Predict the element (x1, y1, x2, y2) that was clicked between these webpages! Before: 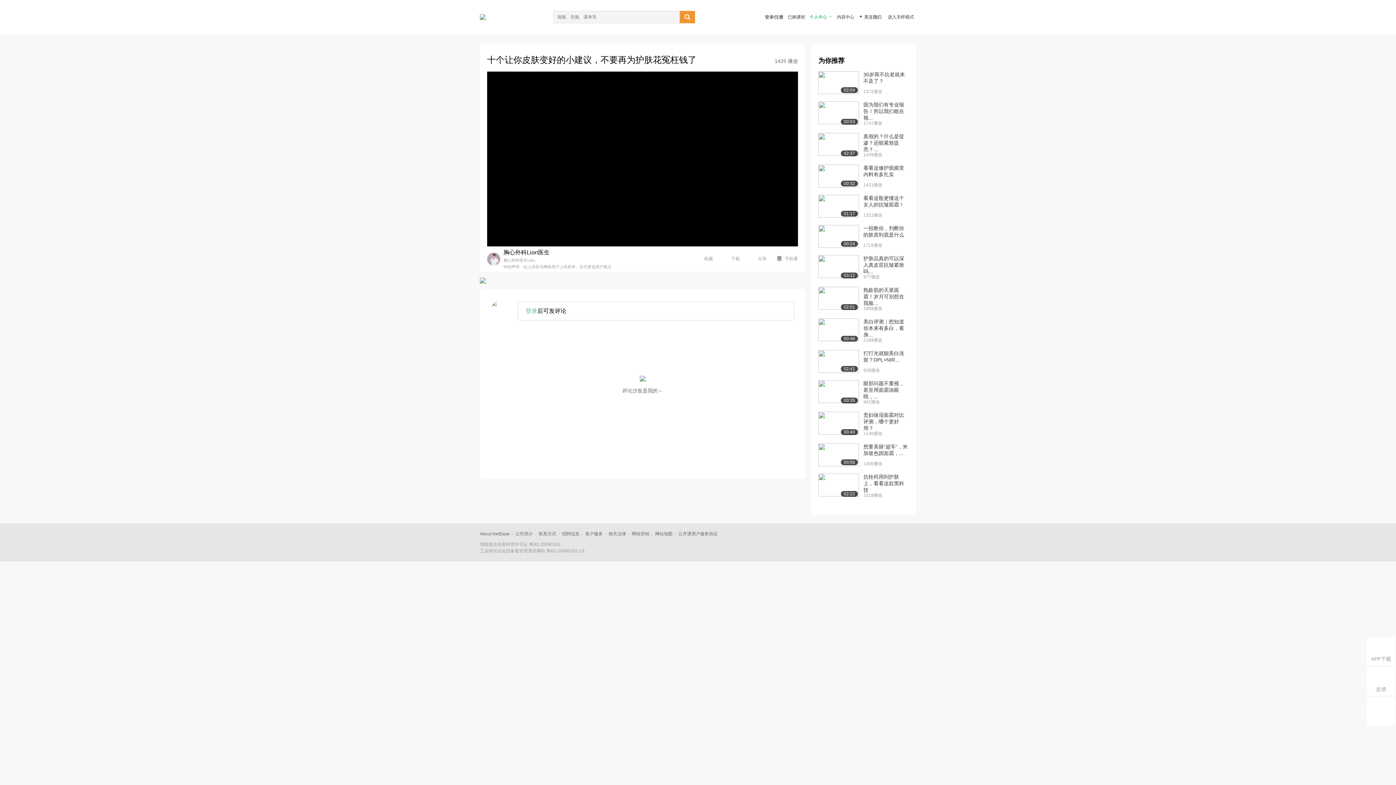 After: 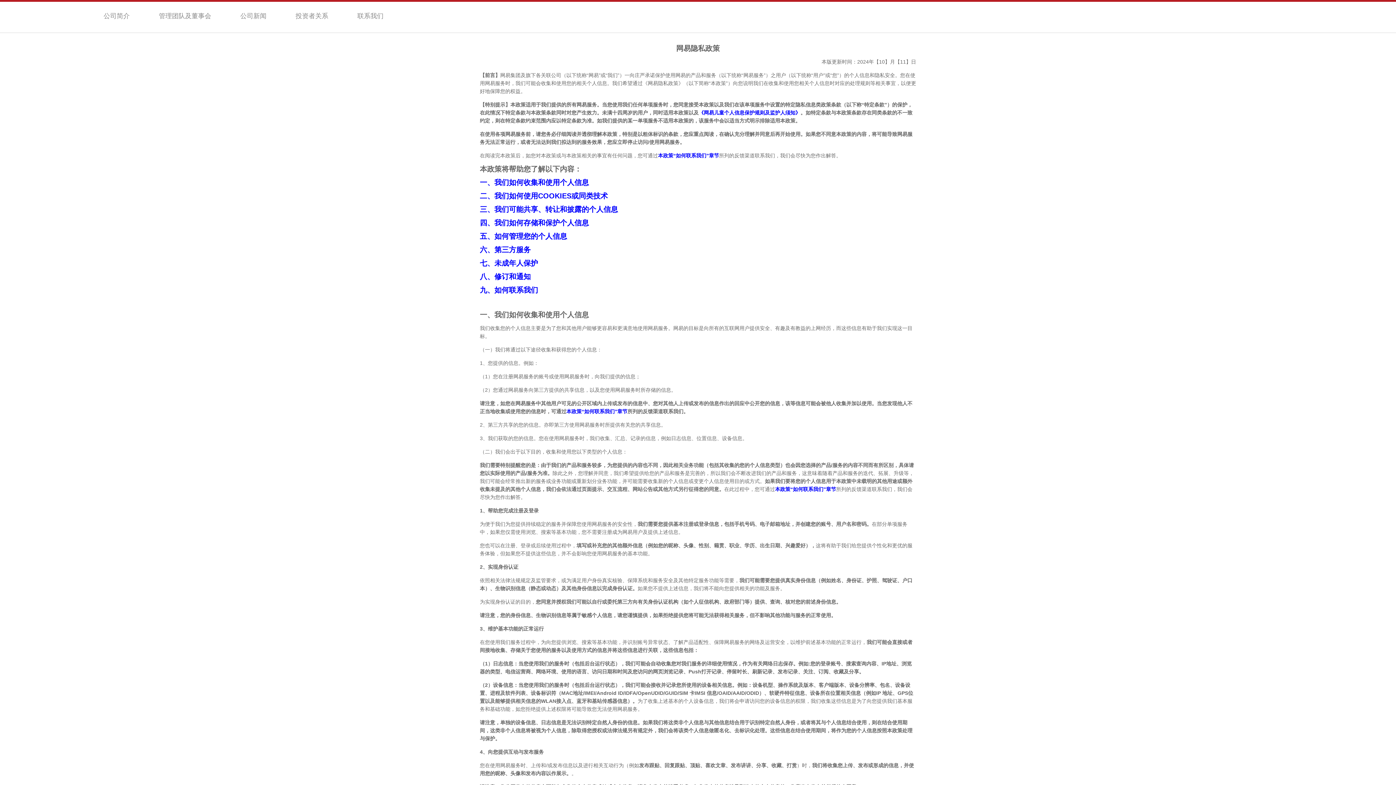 Action: bbox: (608, 531, 626, 536) label: 相关法律